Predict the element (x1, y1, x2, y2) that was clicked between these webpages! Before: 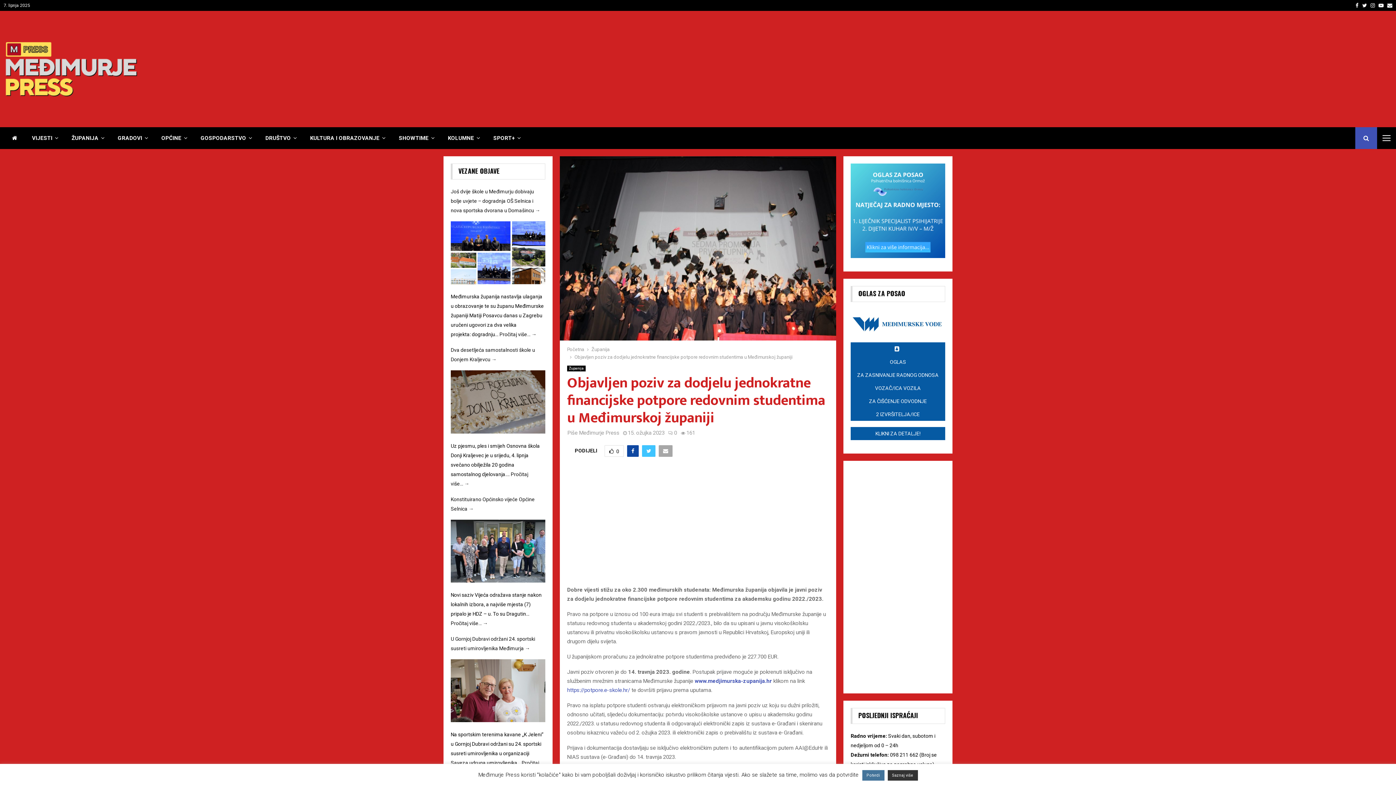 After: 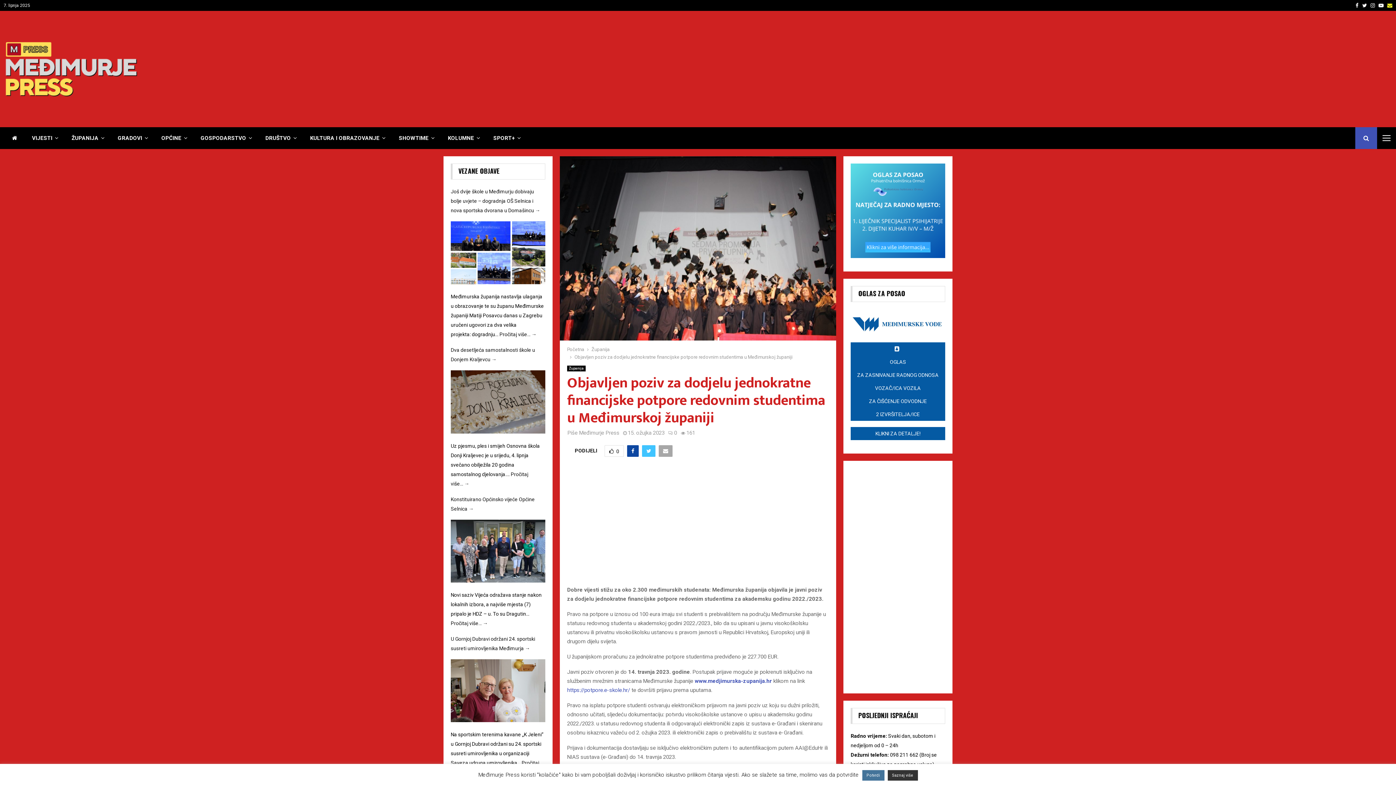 Action: label: Email bbox: (1387, 0, 1392, 10)